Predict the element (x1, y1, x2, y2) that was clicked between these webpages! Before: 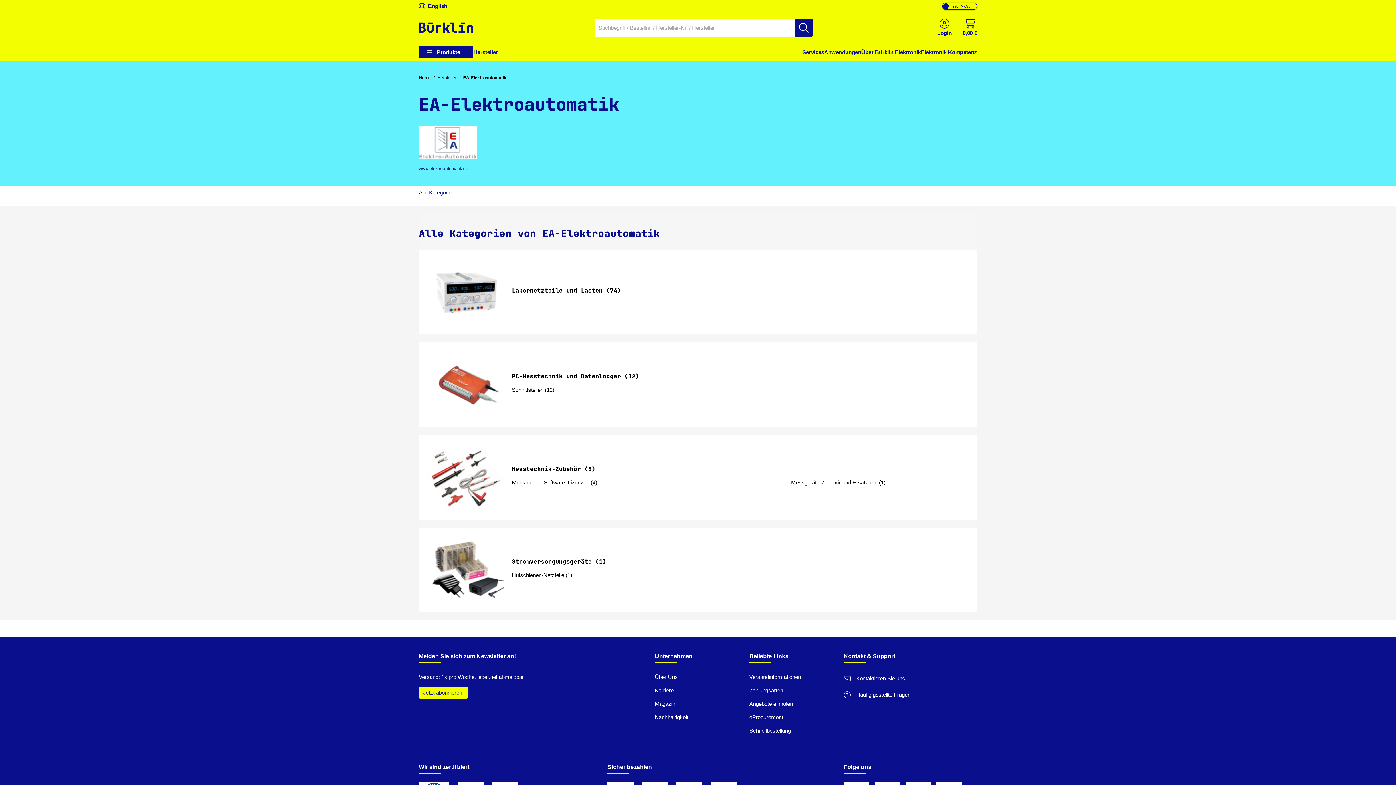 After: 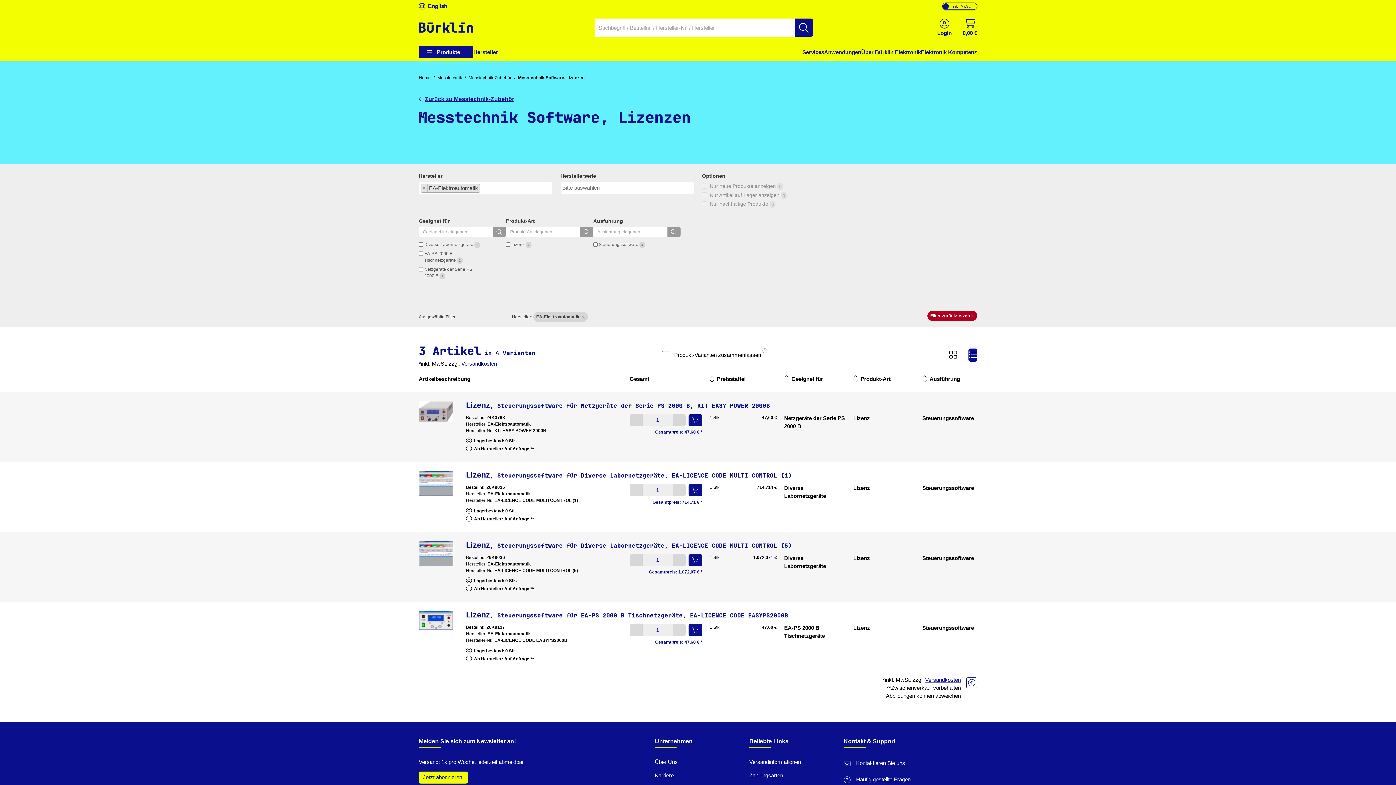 Action: label: Messtechnik Software, Lizenzen (4) bbox: (512, 479, 597, 485)